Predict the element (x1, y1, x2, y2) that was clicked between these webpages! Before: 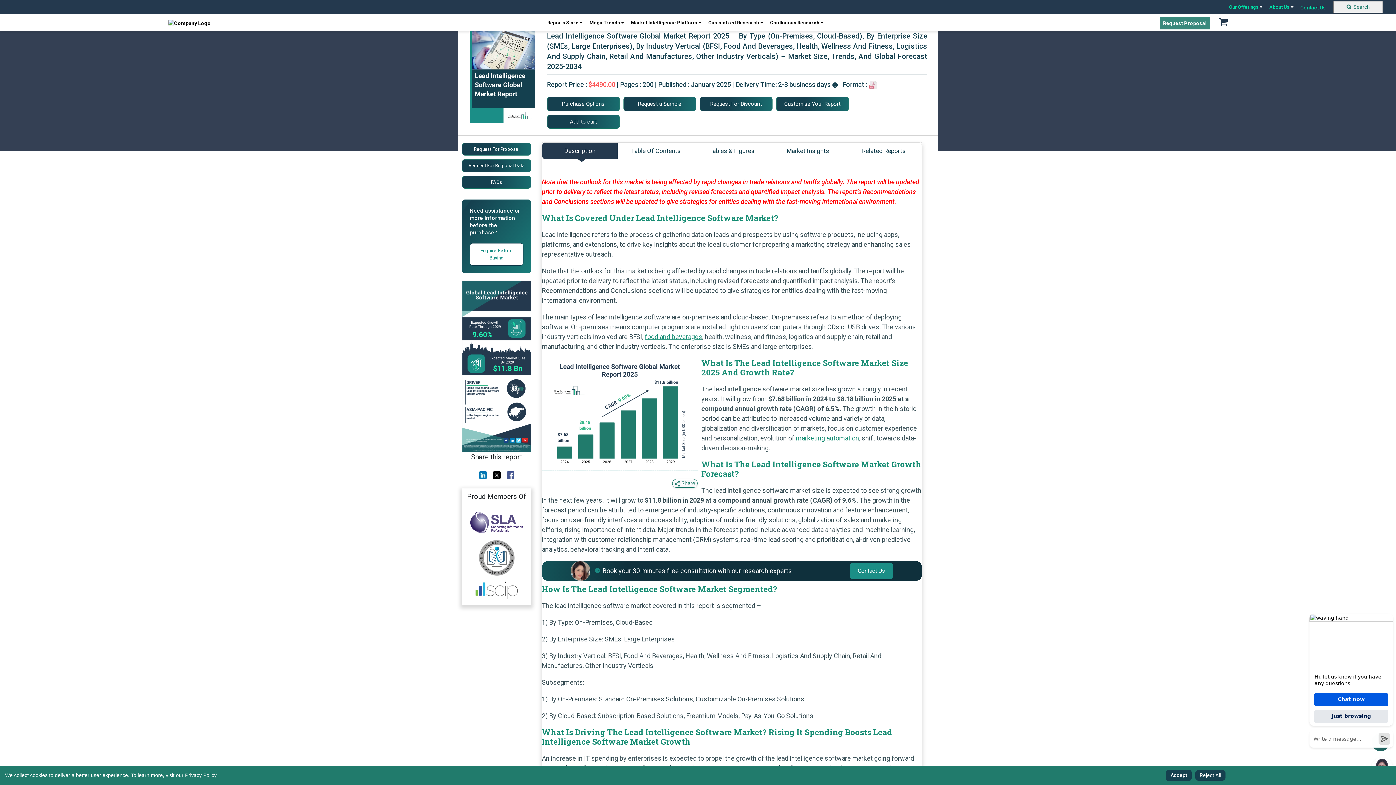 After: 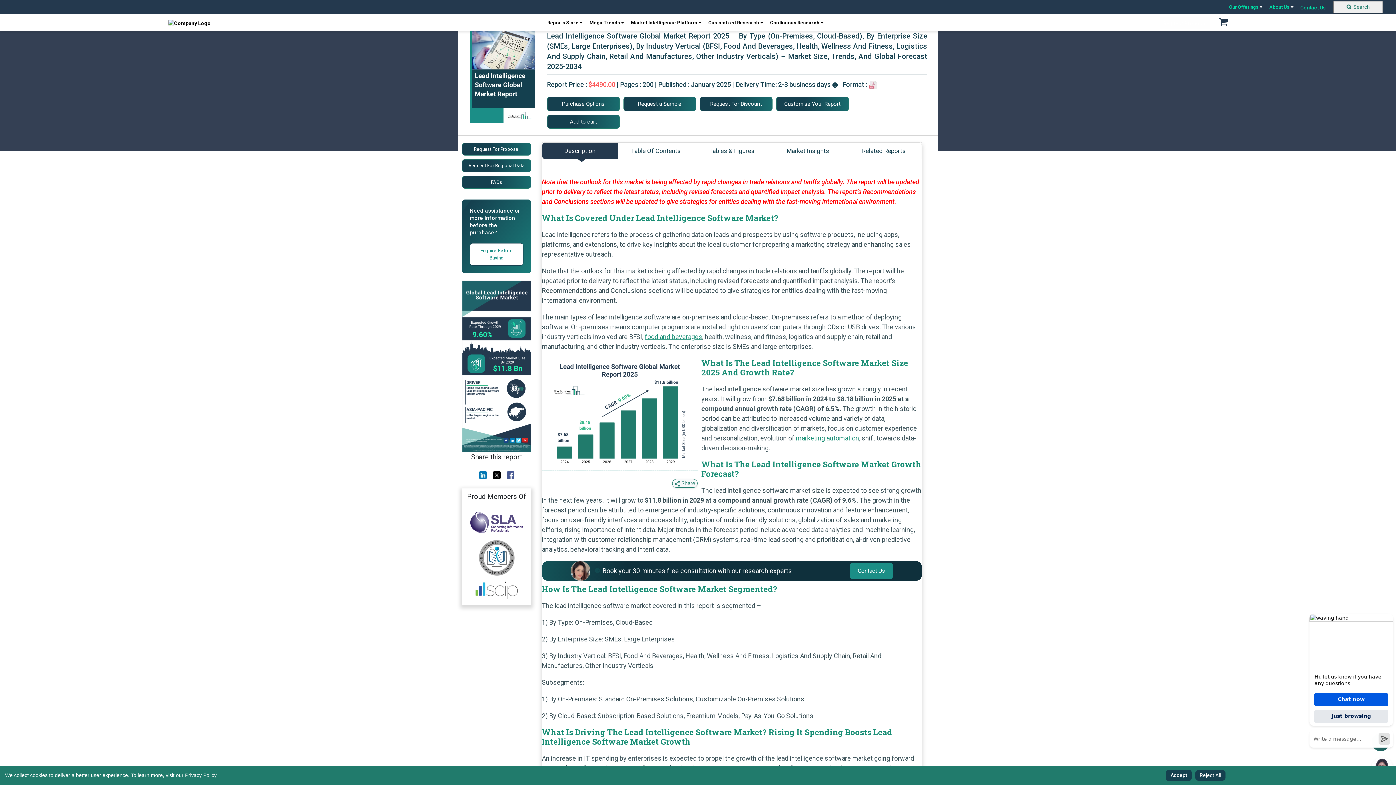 Action: bbox: (504, 470, 516, 479)